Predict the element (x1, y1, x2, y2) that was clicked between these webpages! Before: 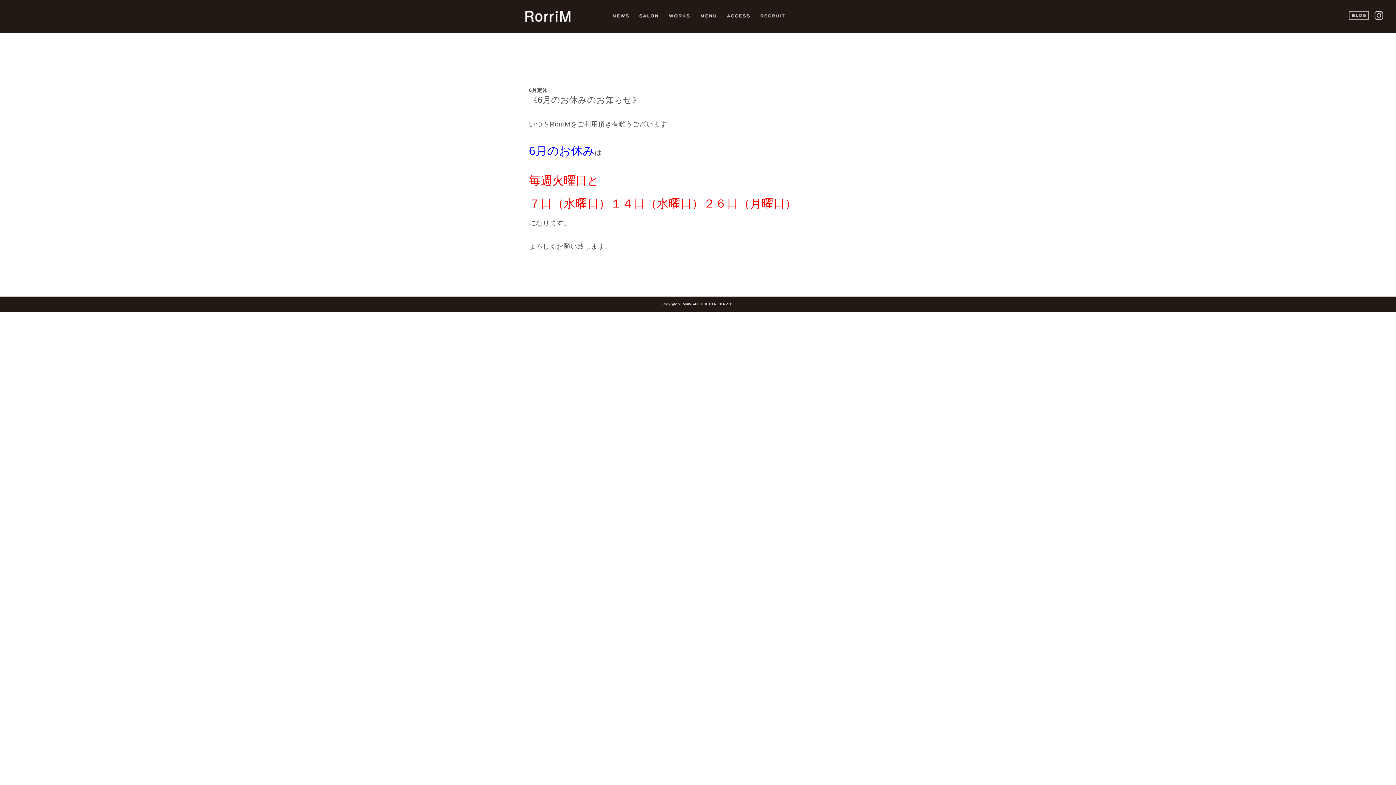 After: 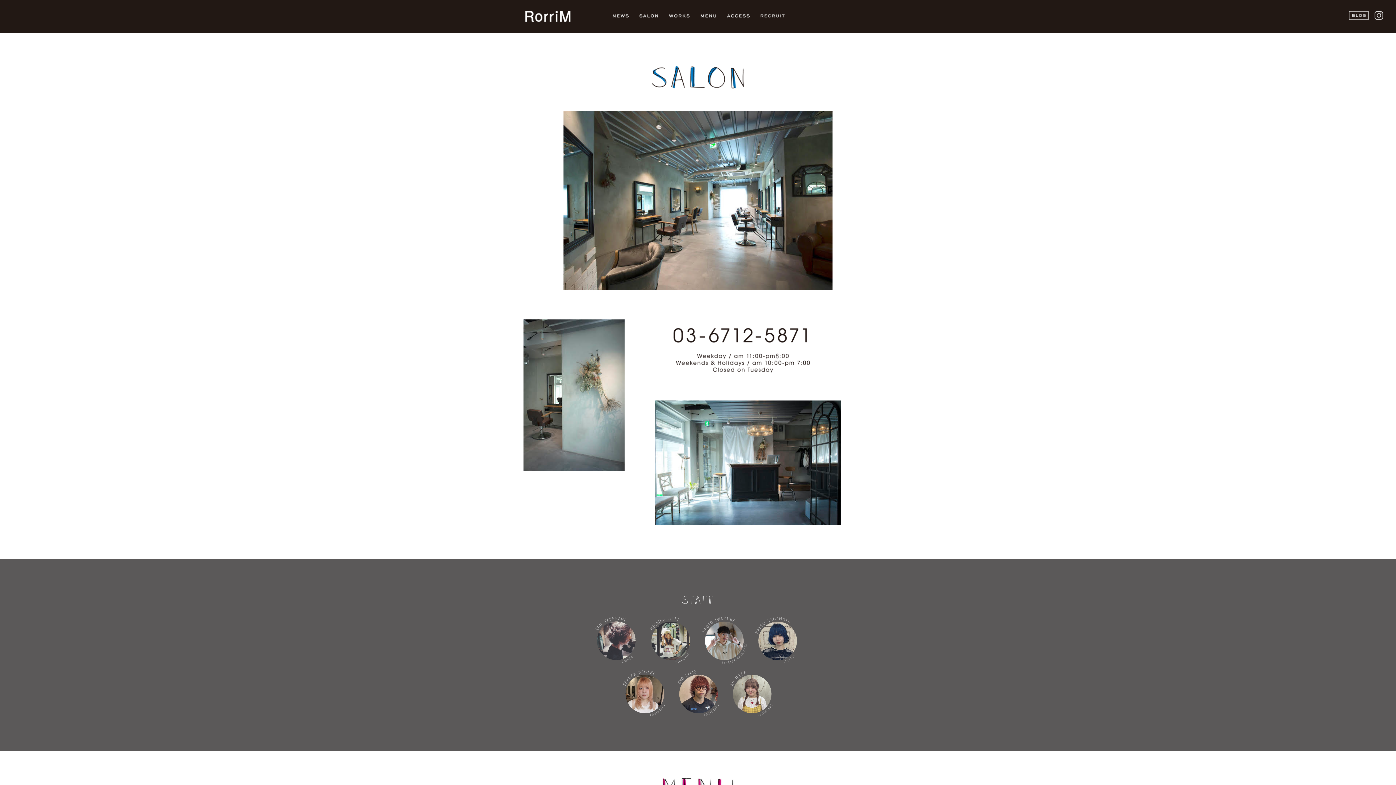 Action: bbox: (634, 10, 663, 17)